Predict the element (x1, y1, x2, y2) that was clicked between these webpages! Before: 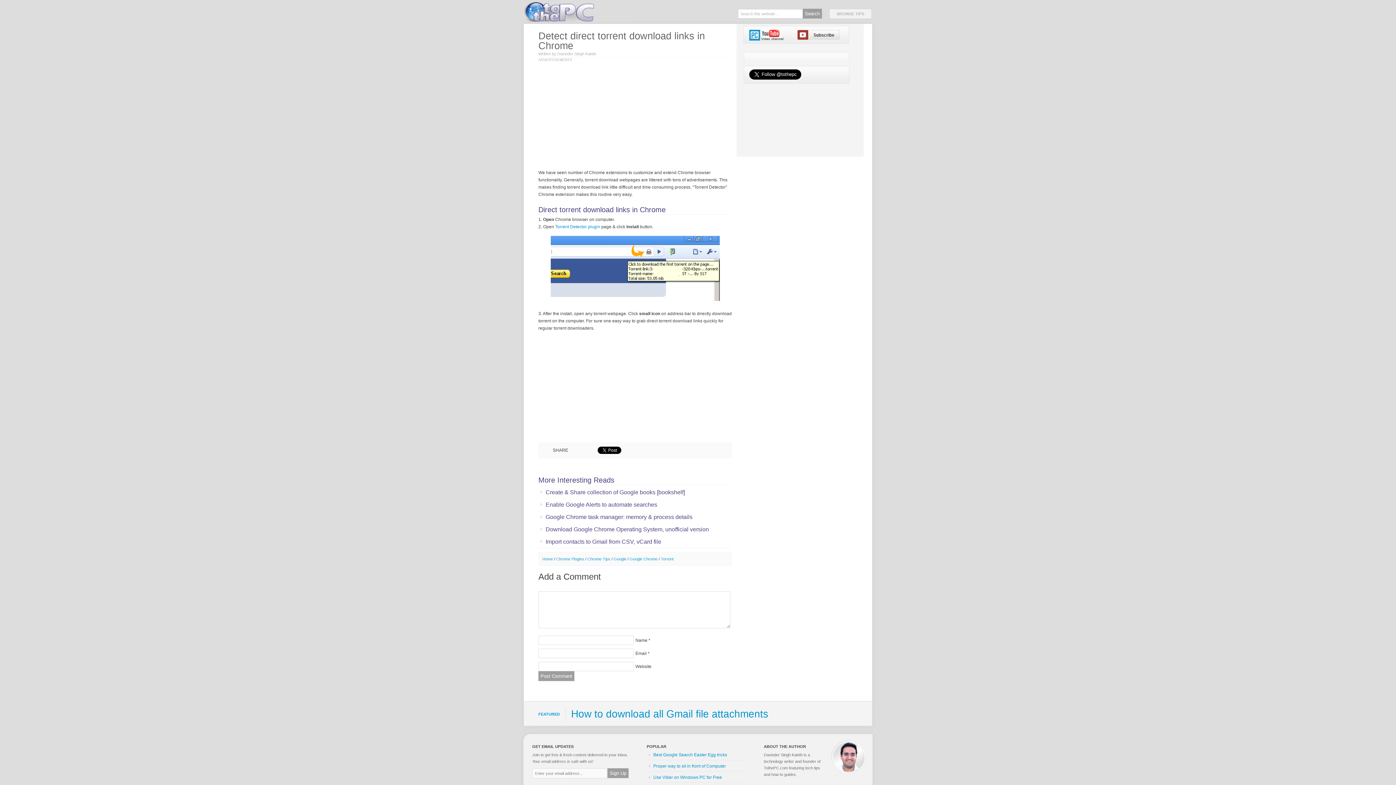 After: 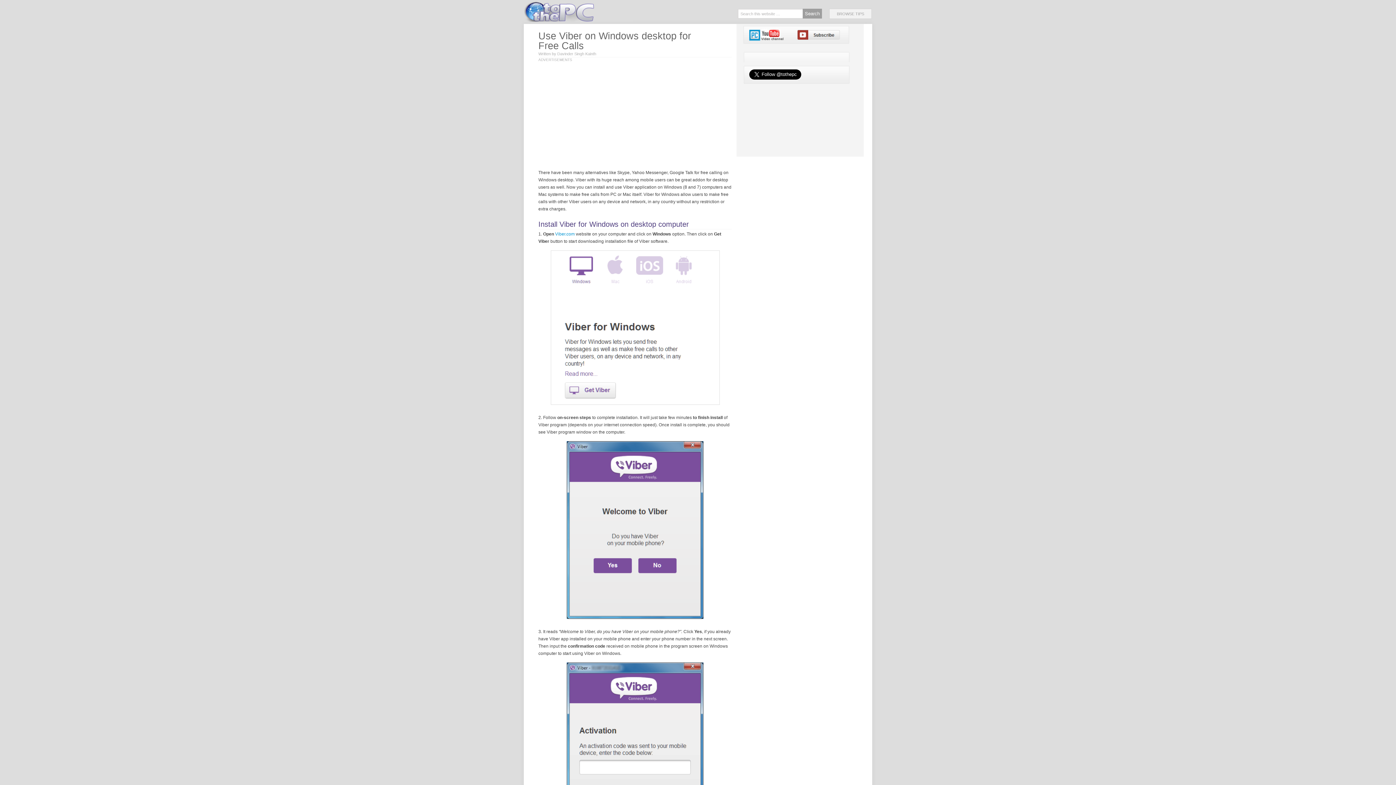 Action: label: Use Viber on Windows PC for Free bbox: (653, 775, 722, 780)